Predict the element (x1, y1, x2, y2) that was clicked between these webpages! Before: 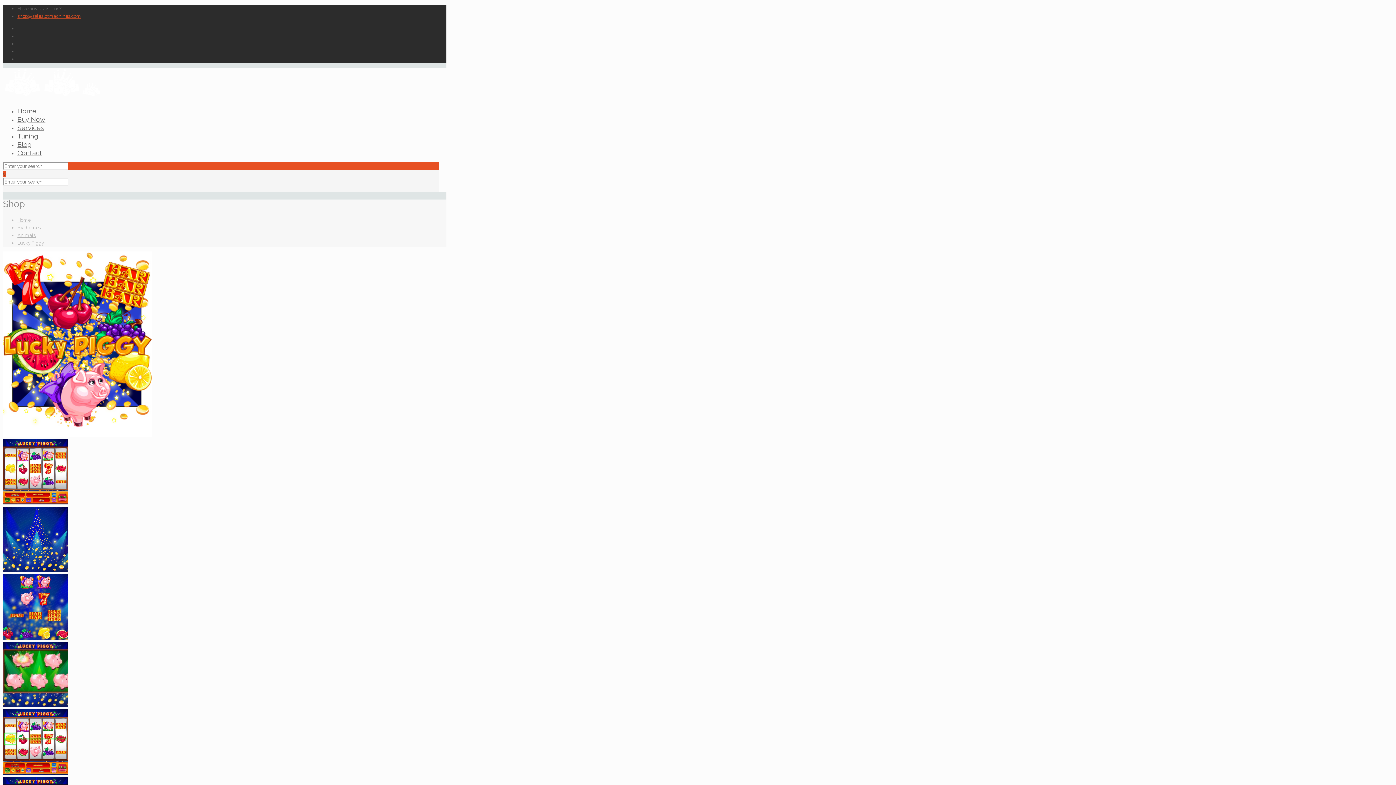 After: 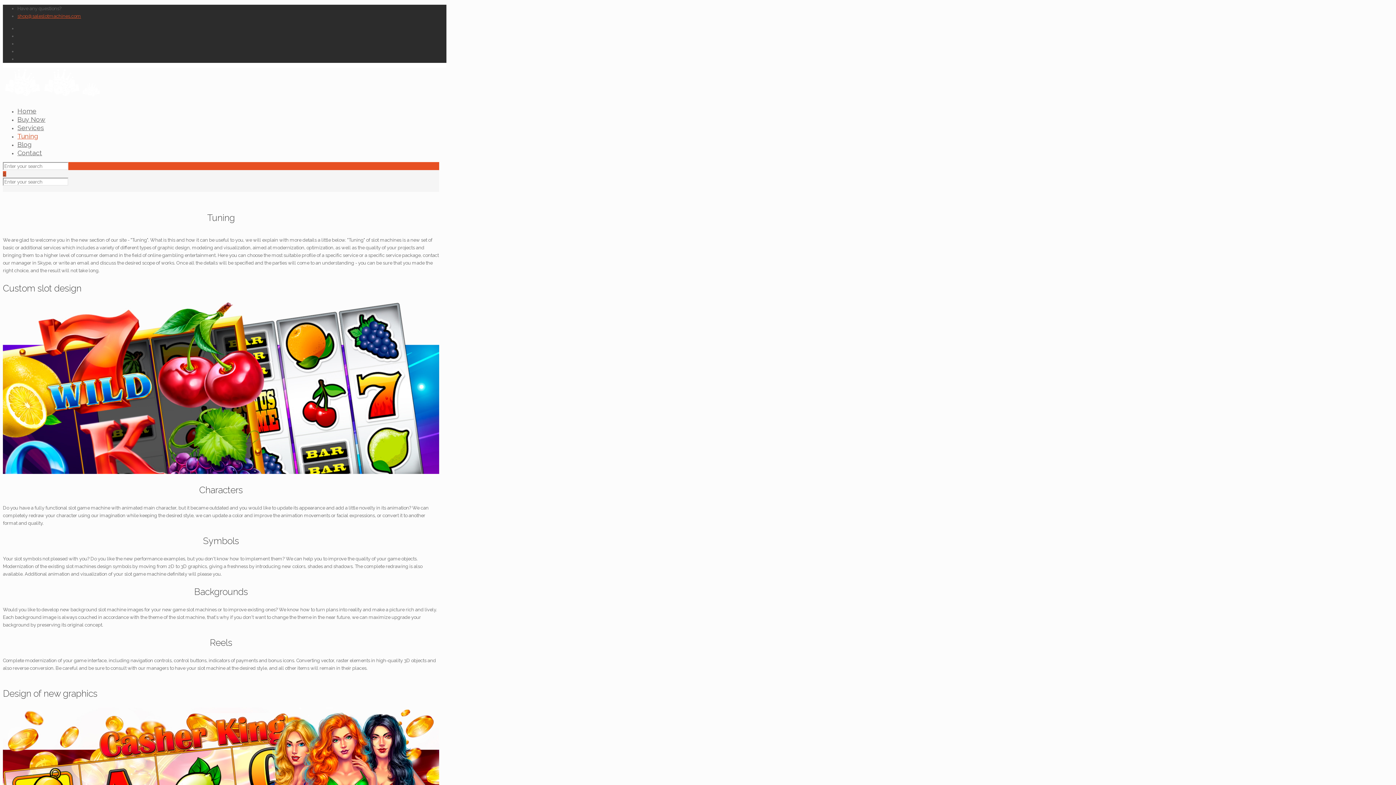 Action: bbox: (17, 132, 38, 140) label: Tuning